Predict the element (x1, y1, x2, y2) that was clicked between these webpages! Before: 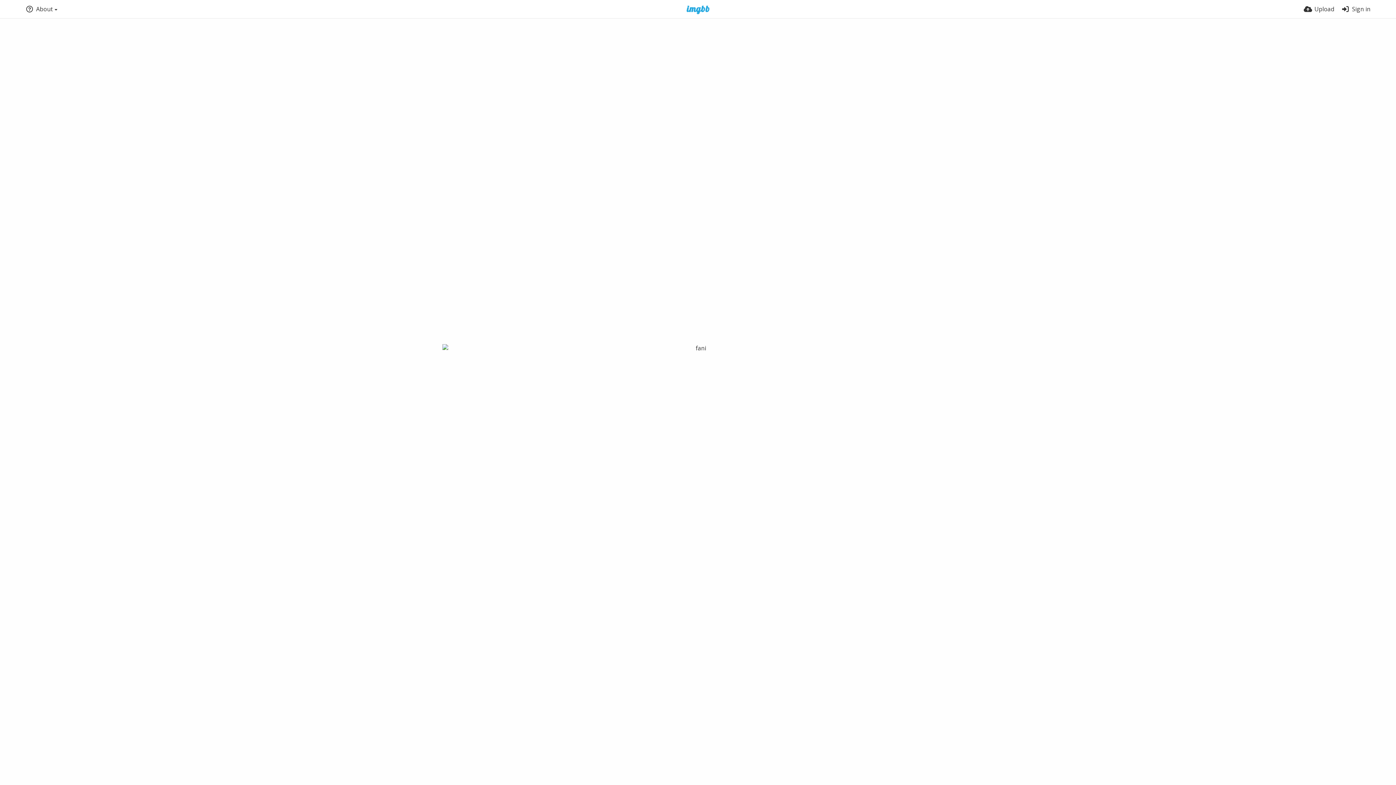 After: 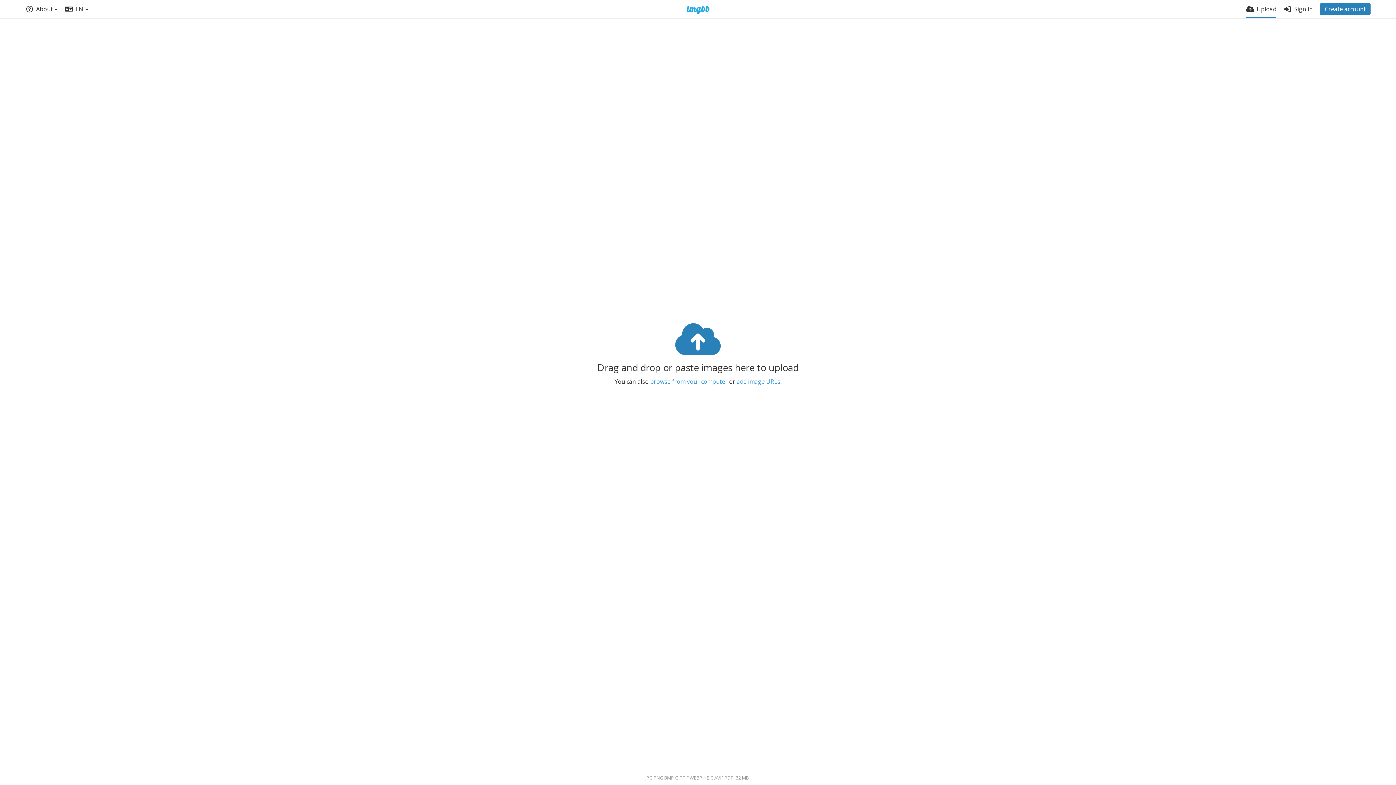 Action: label: Upload bbox: (1304, 0, 1334, 18)